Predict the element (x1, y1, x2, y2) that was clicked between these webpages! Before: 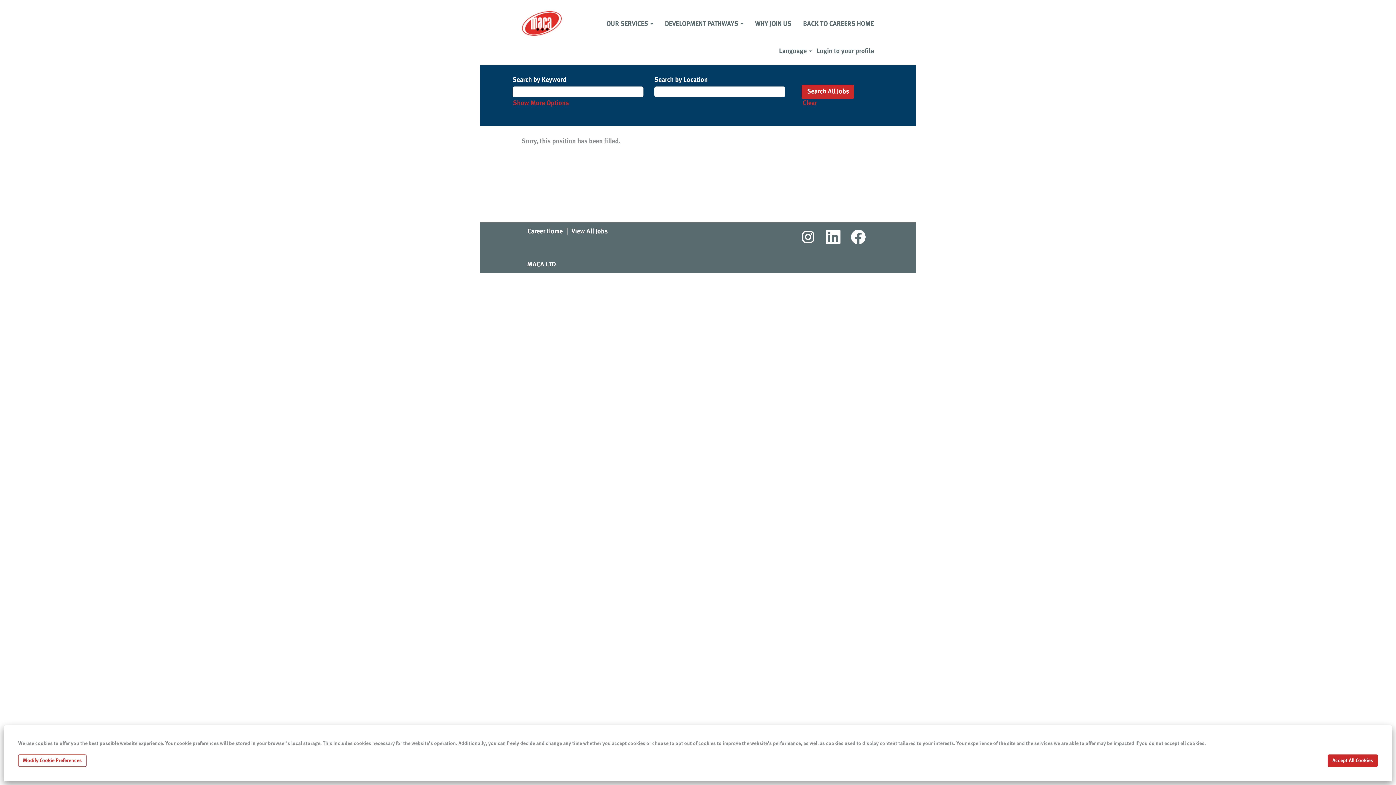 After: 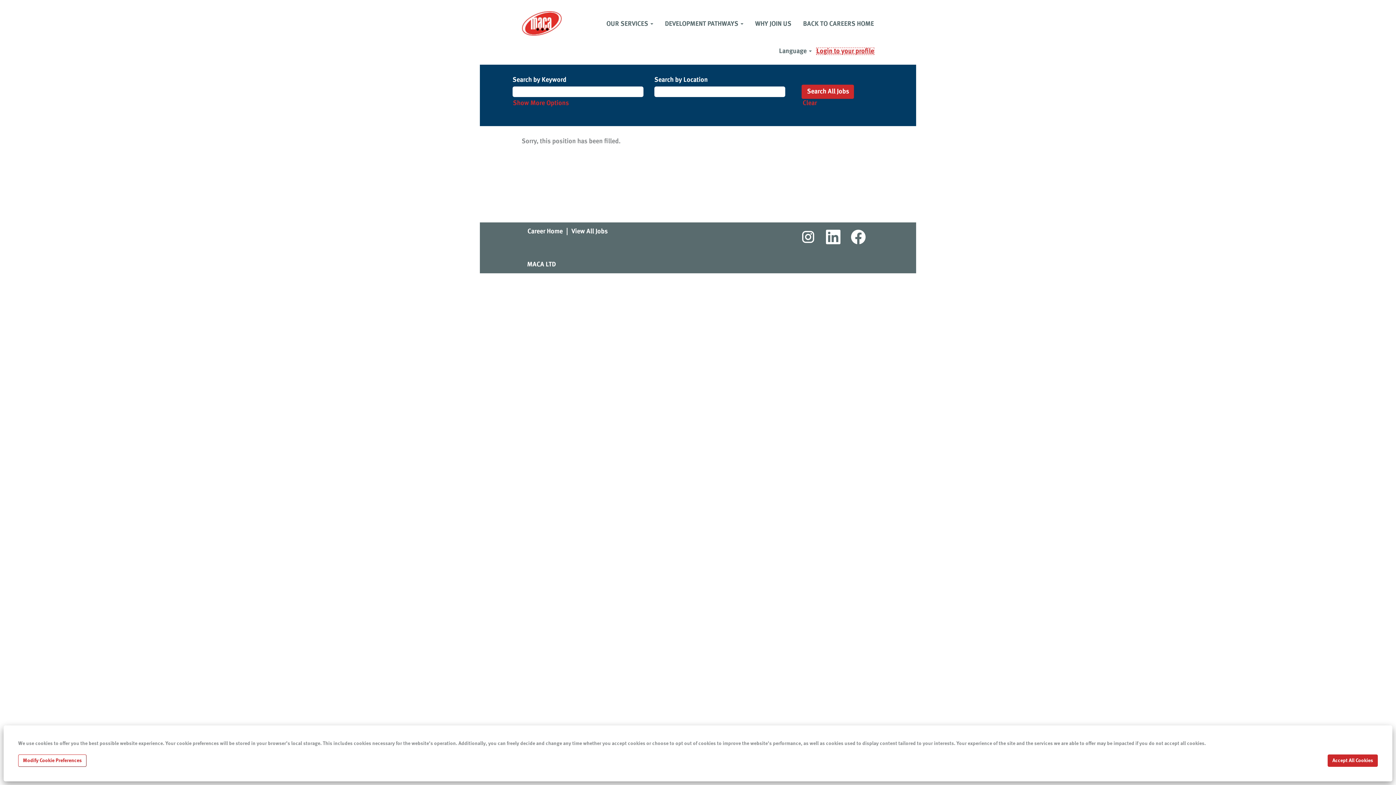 Action: label: Login to your profile bbox: (816, 47, 874, 54)